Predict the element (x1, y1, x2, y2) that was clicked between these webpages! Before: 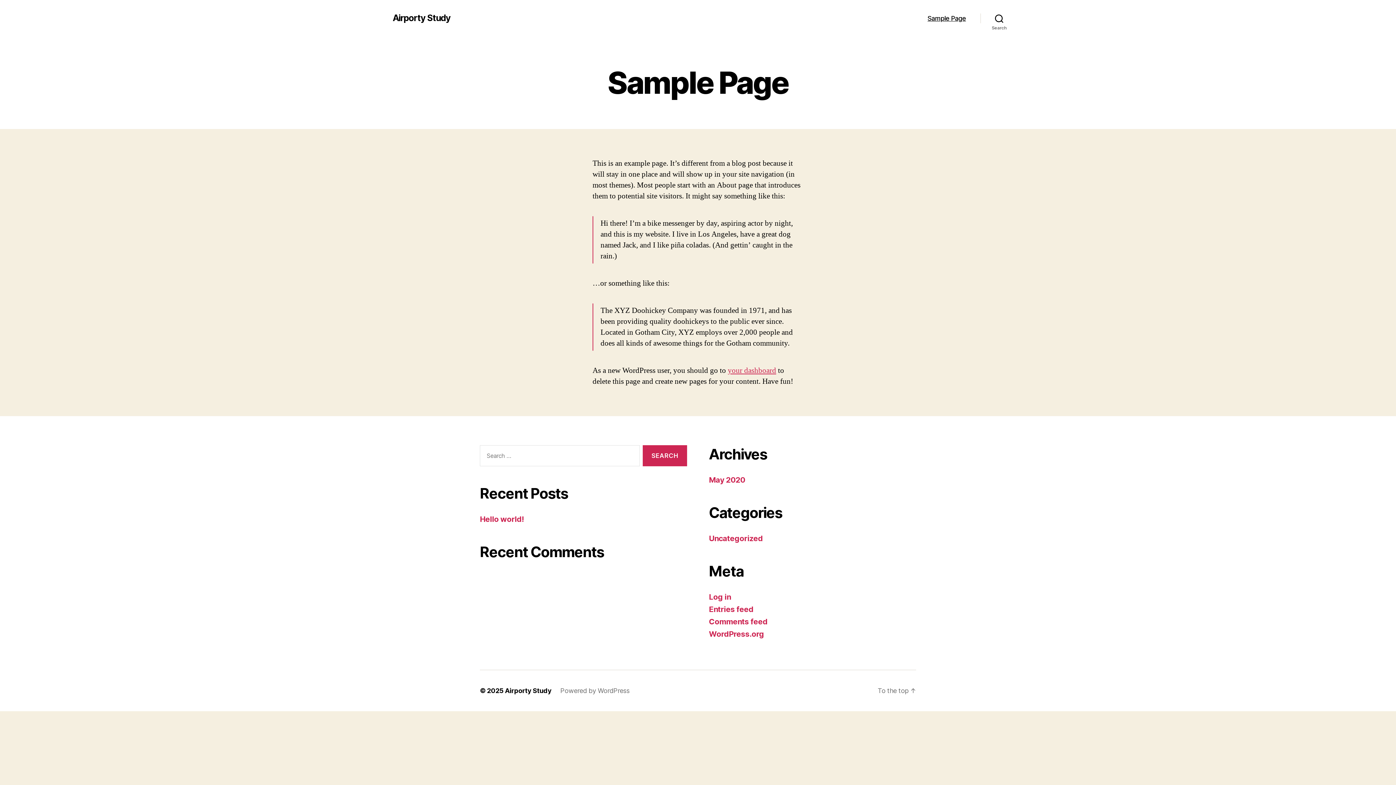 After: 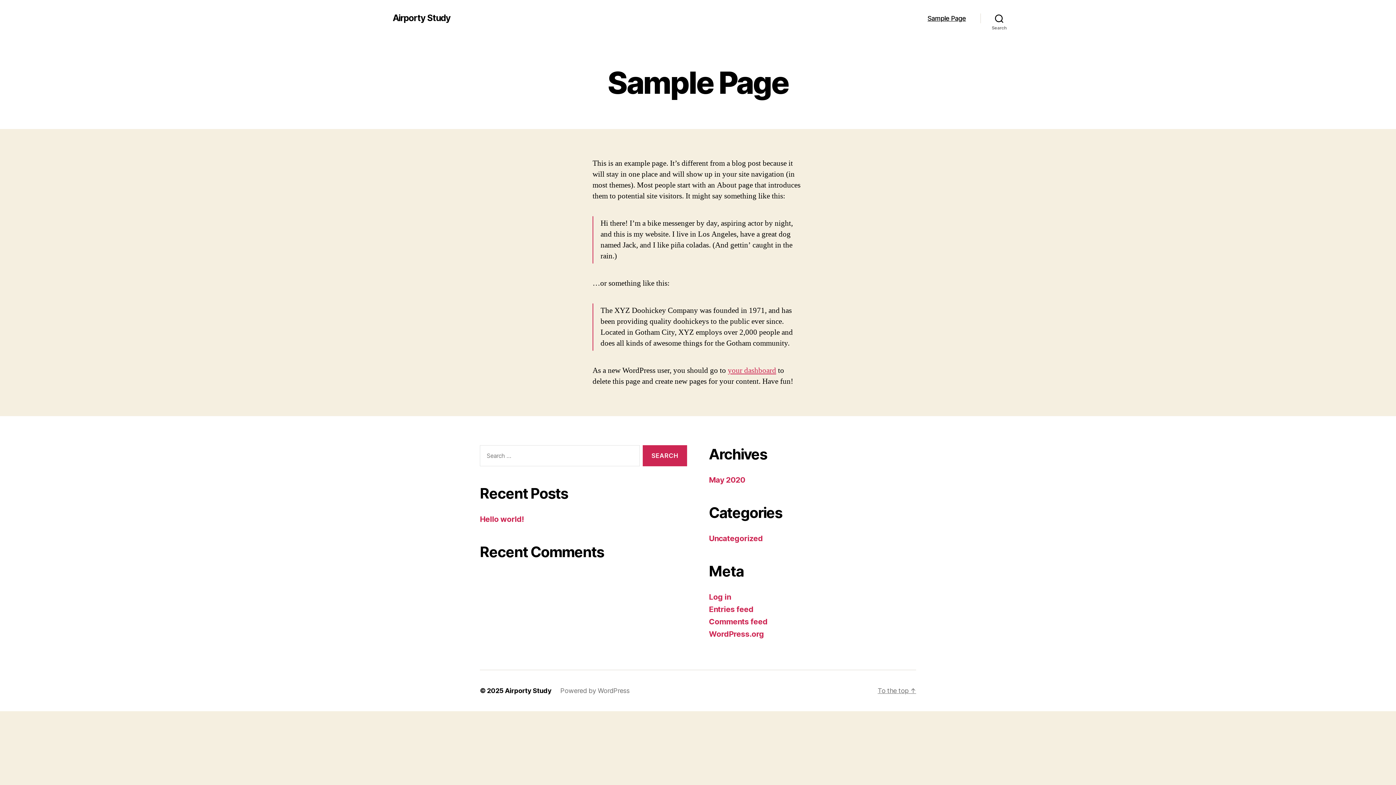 Action: label: To the top ↑ bbox: (877, 687, 916, 694)